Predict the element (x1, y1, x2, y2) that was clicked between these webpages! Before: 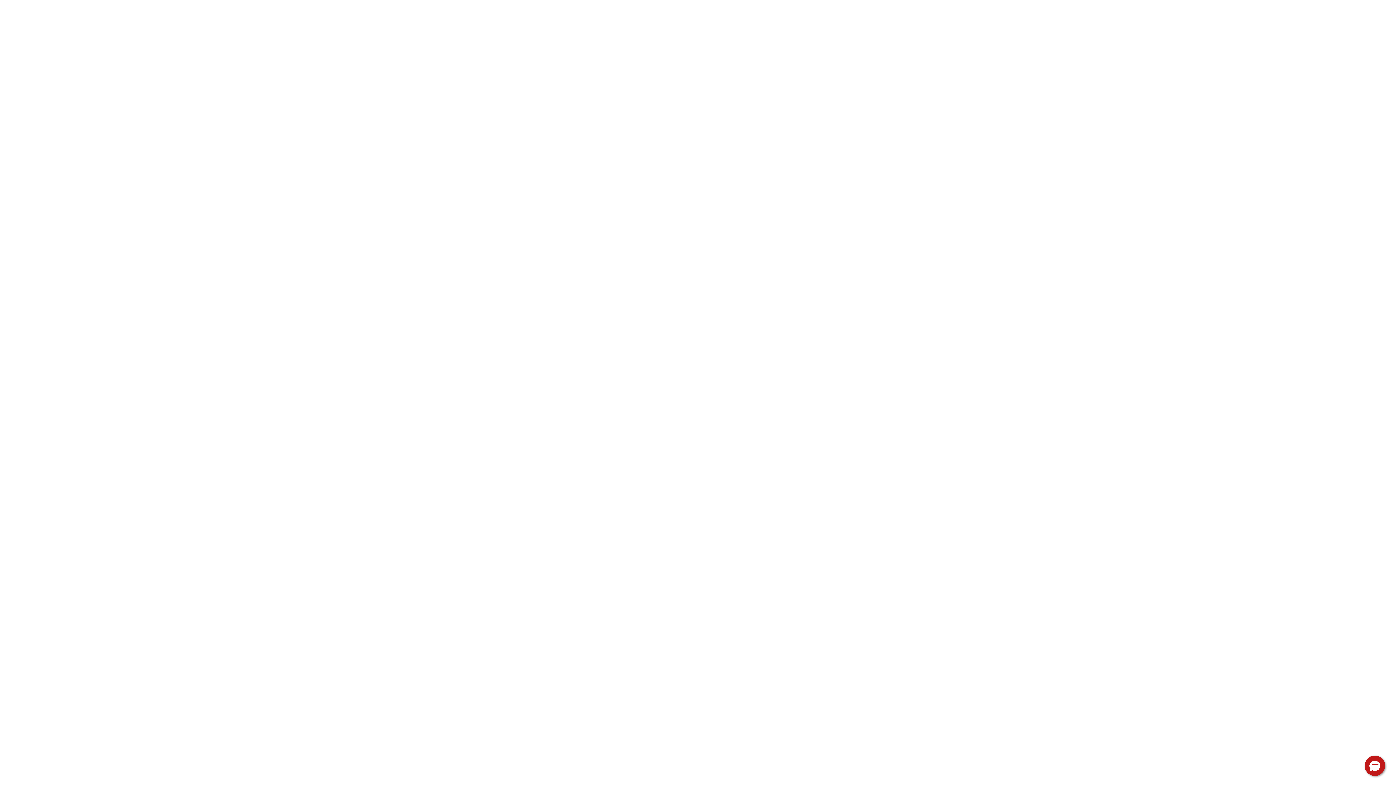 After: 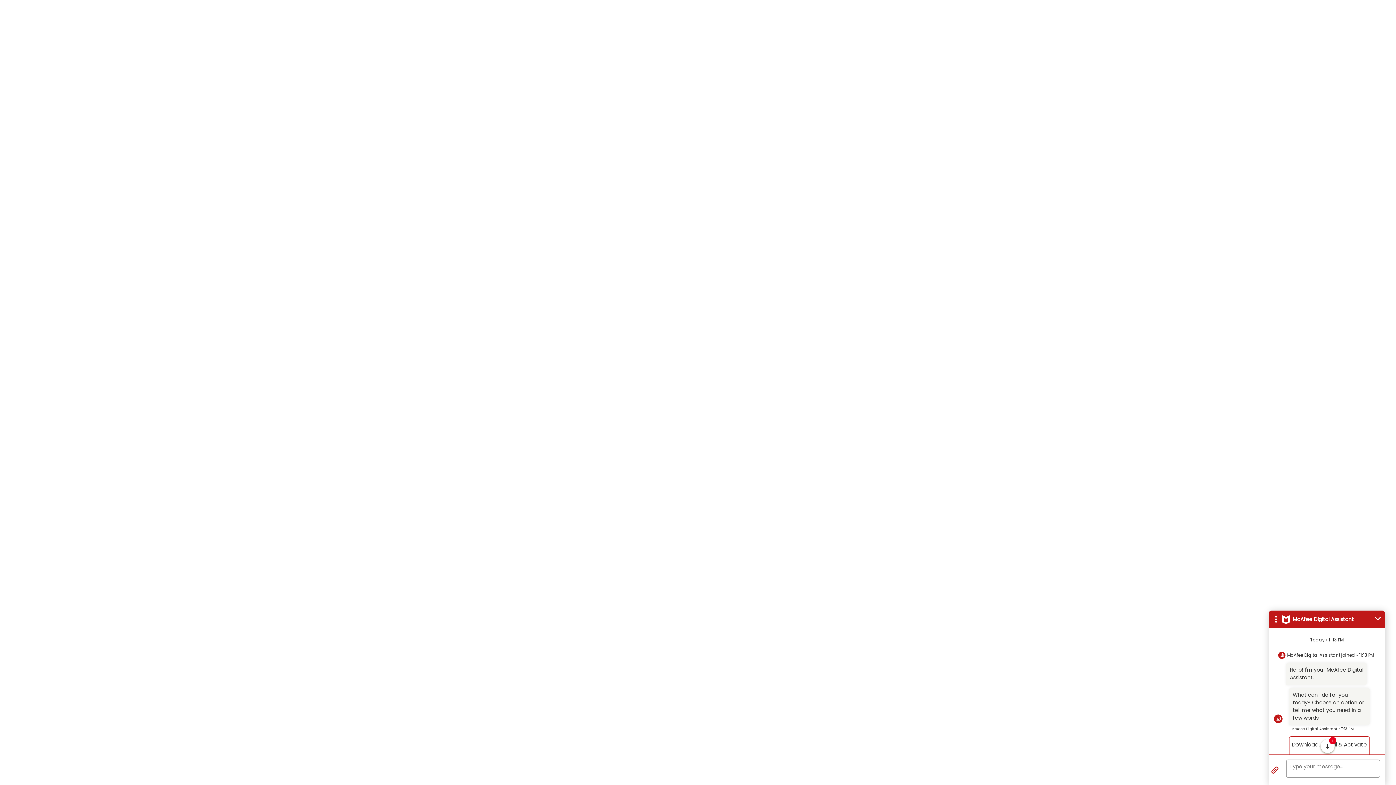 Action: label: Hello, have a question? Let’s chat. bbox: (1365, 756, 1385, 776)